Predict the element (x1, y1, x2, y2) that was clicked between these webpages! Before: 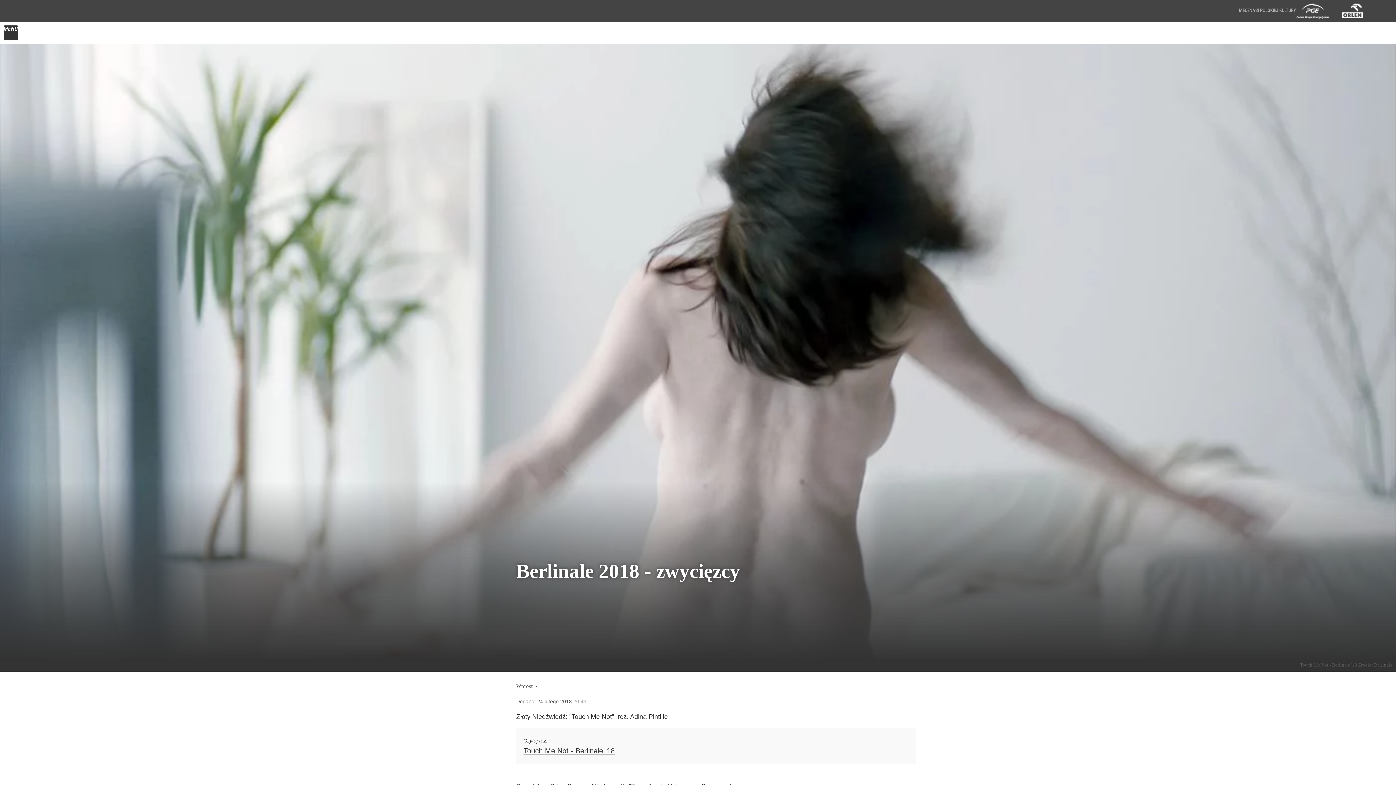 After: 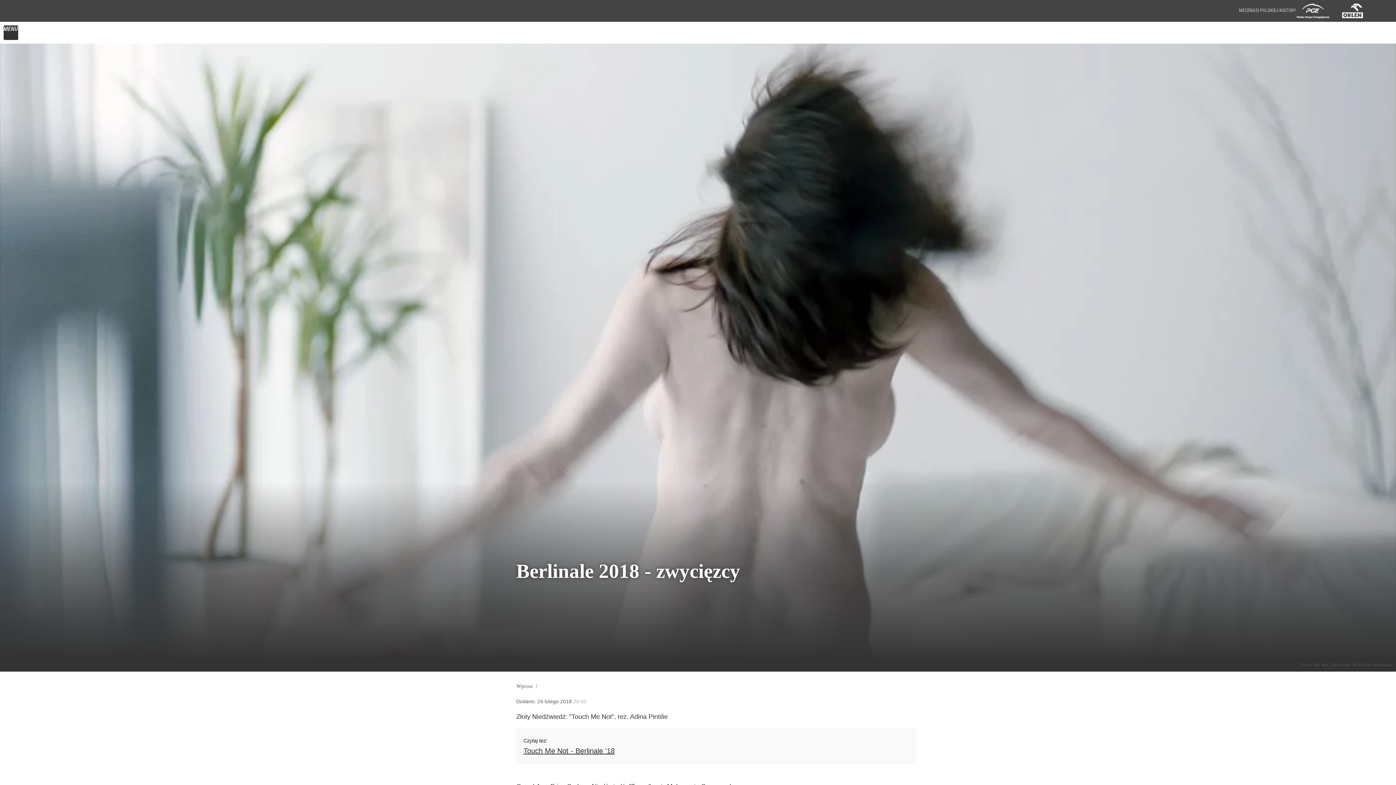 Action: label:   bbox: (1292, 0, 1333, 21)